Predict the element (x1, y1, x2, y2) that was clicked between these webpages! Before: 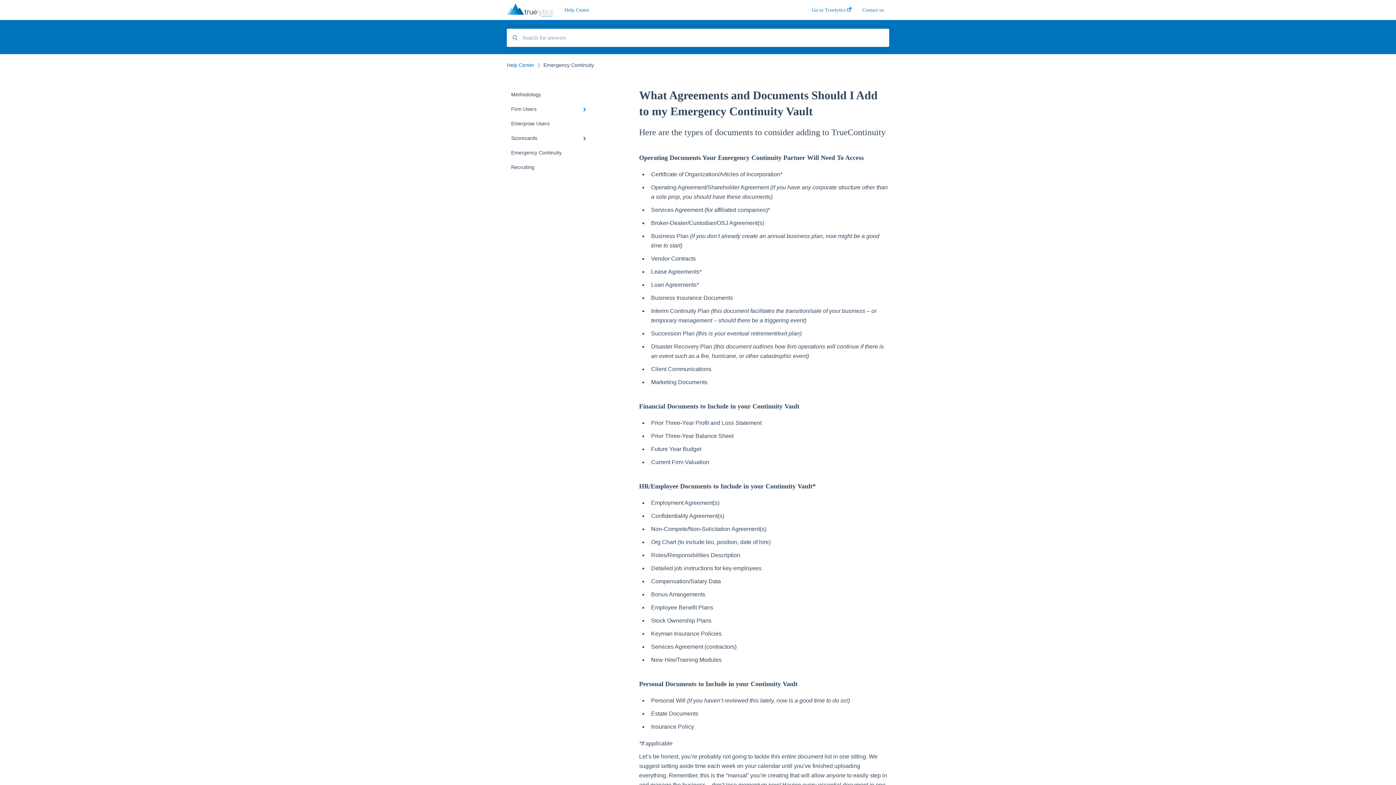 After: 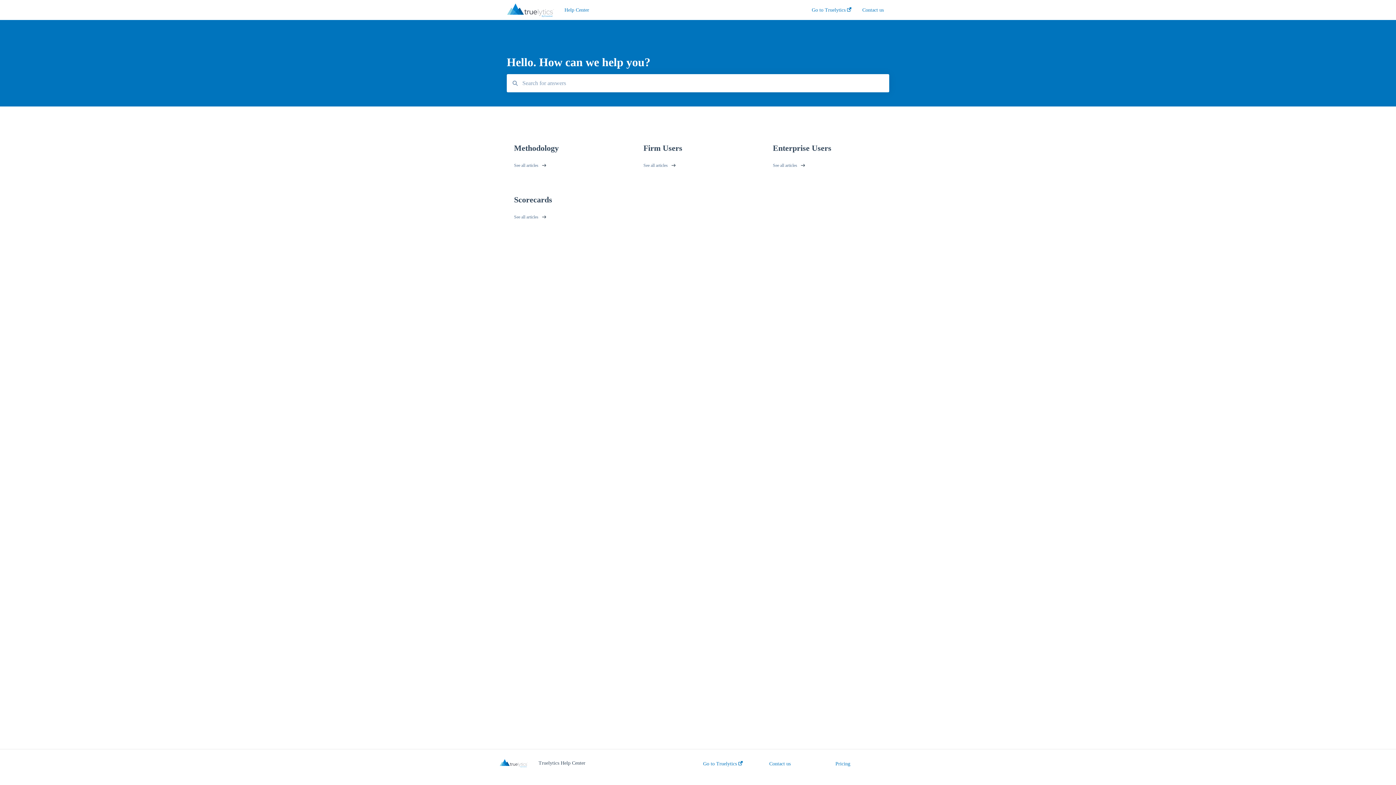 Action: label: Help Center bbox: (564, 7, 790, 12)